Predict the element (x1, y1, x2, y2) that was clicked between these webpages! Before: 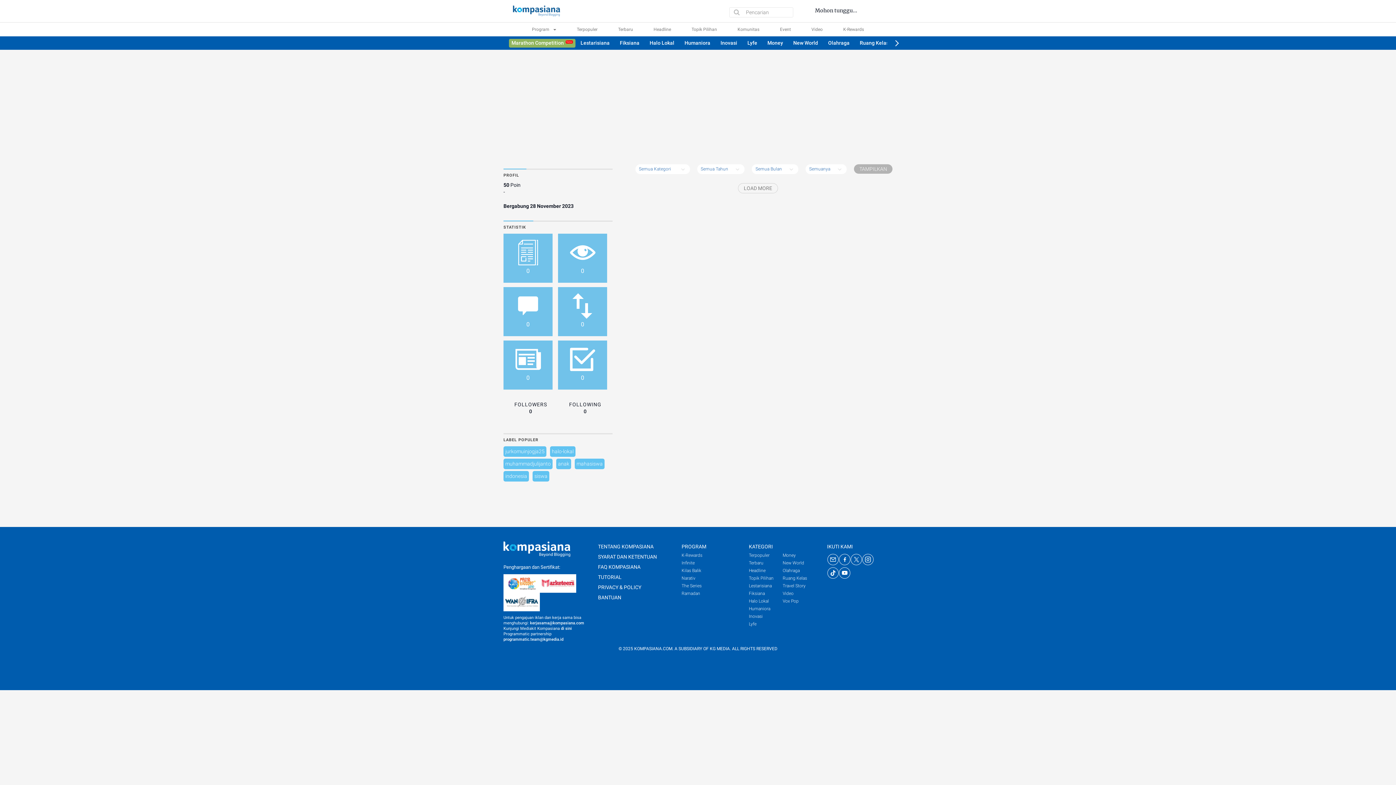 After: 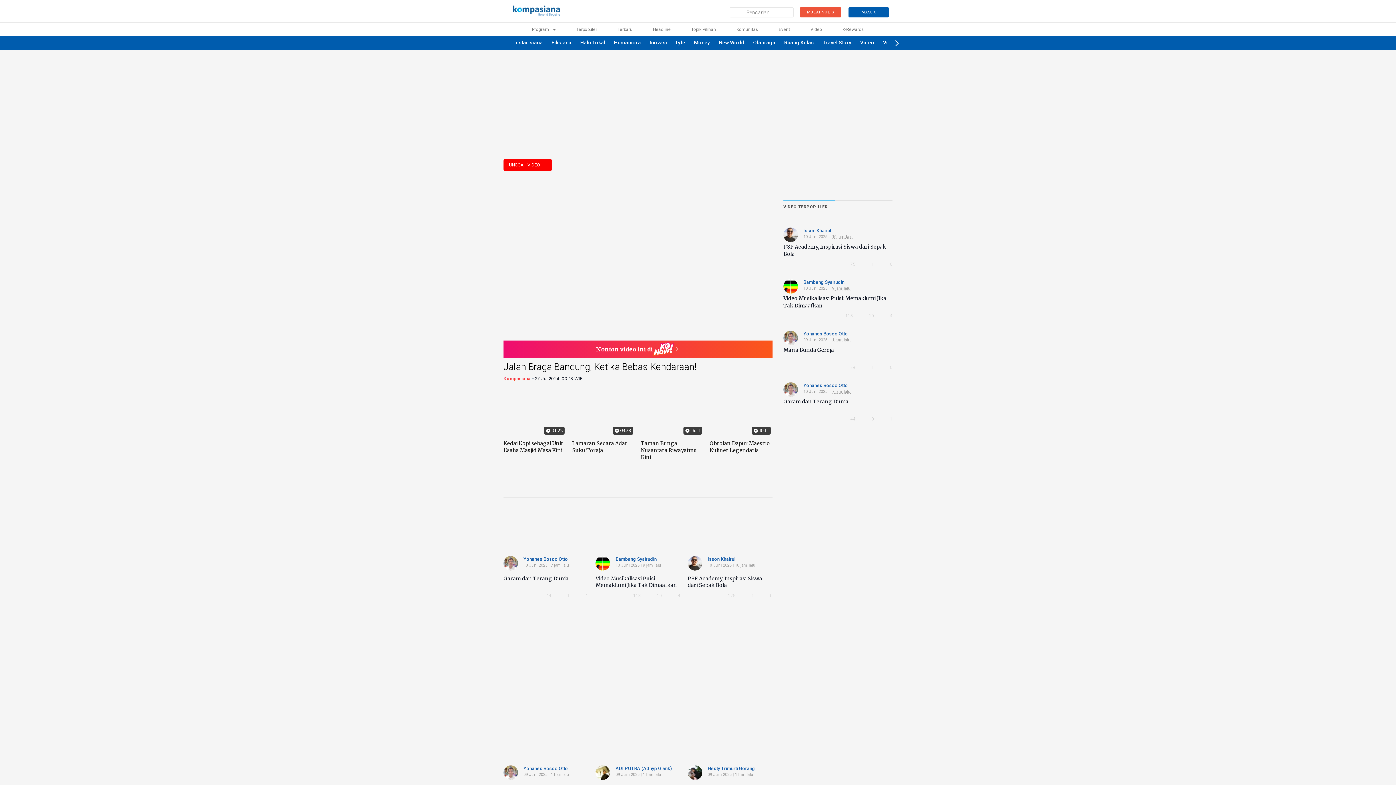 Action: label: Video bbox: (811, 26, 822, 32)